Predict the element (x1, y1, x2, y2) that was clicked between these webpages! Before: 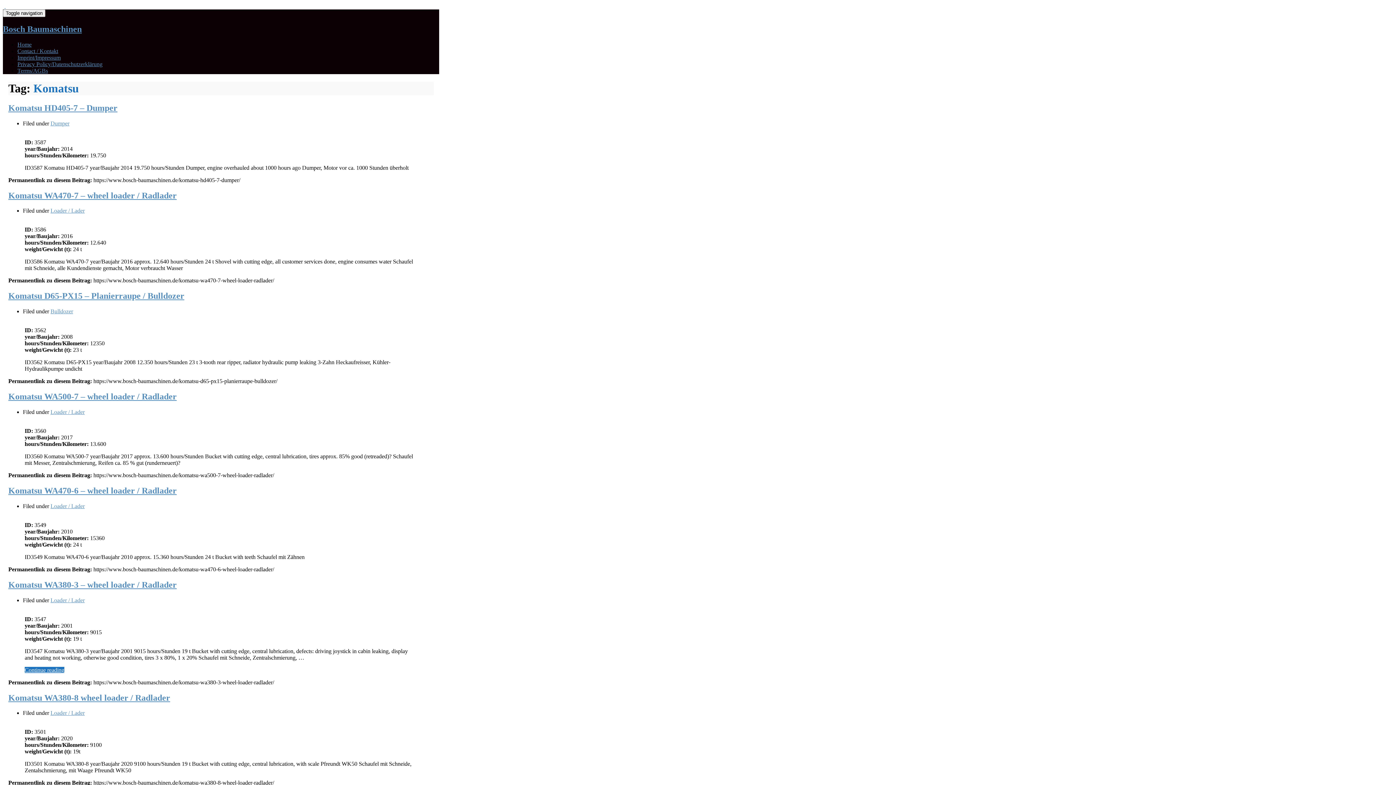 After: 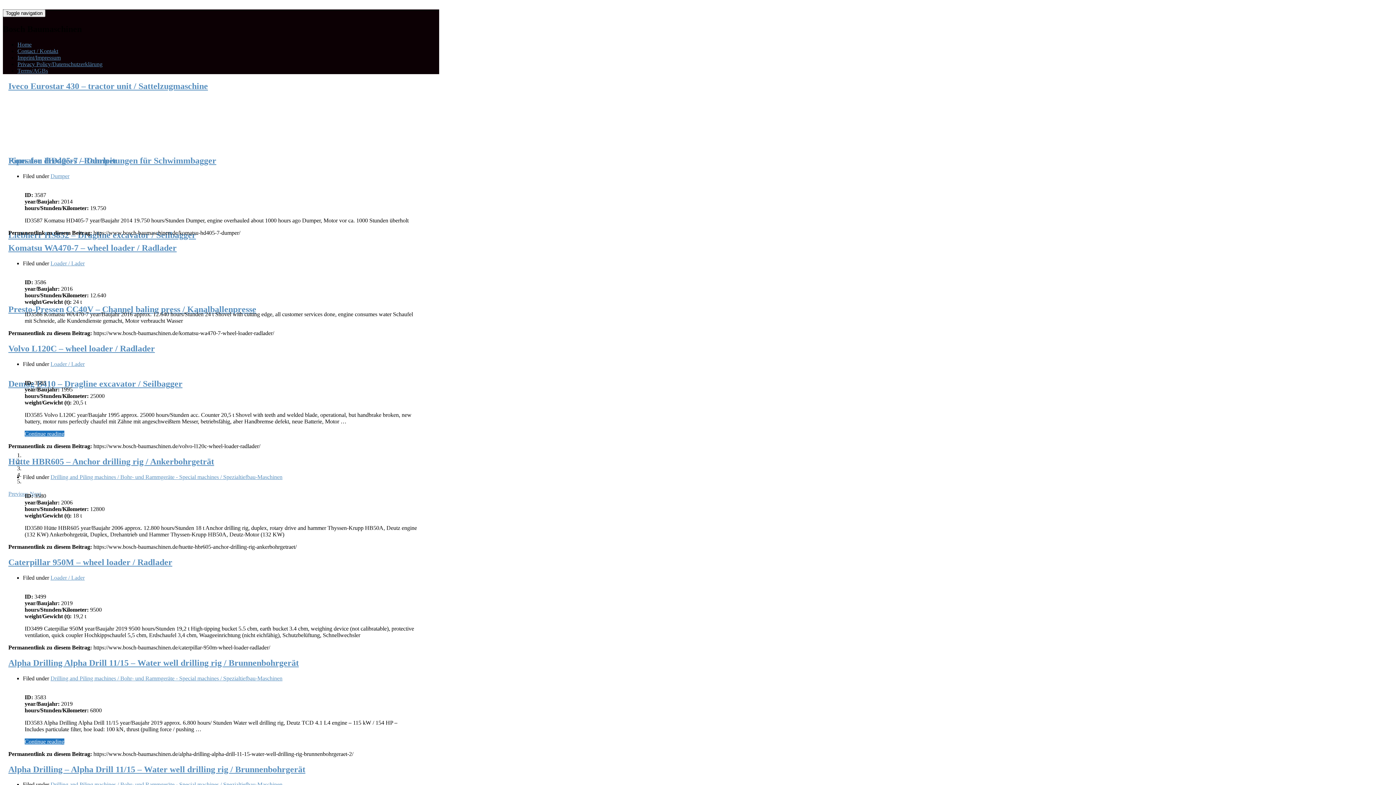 Action: bbox: (4, 2, 5, 9) label:  